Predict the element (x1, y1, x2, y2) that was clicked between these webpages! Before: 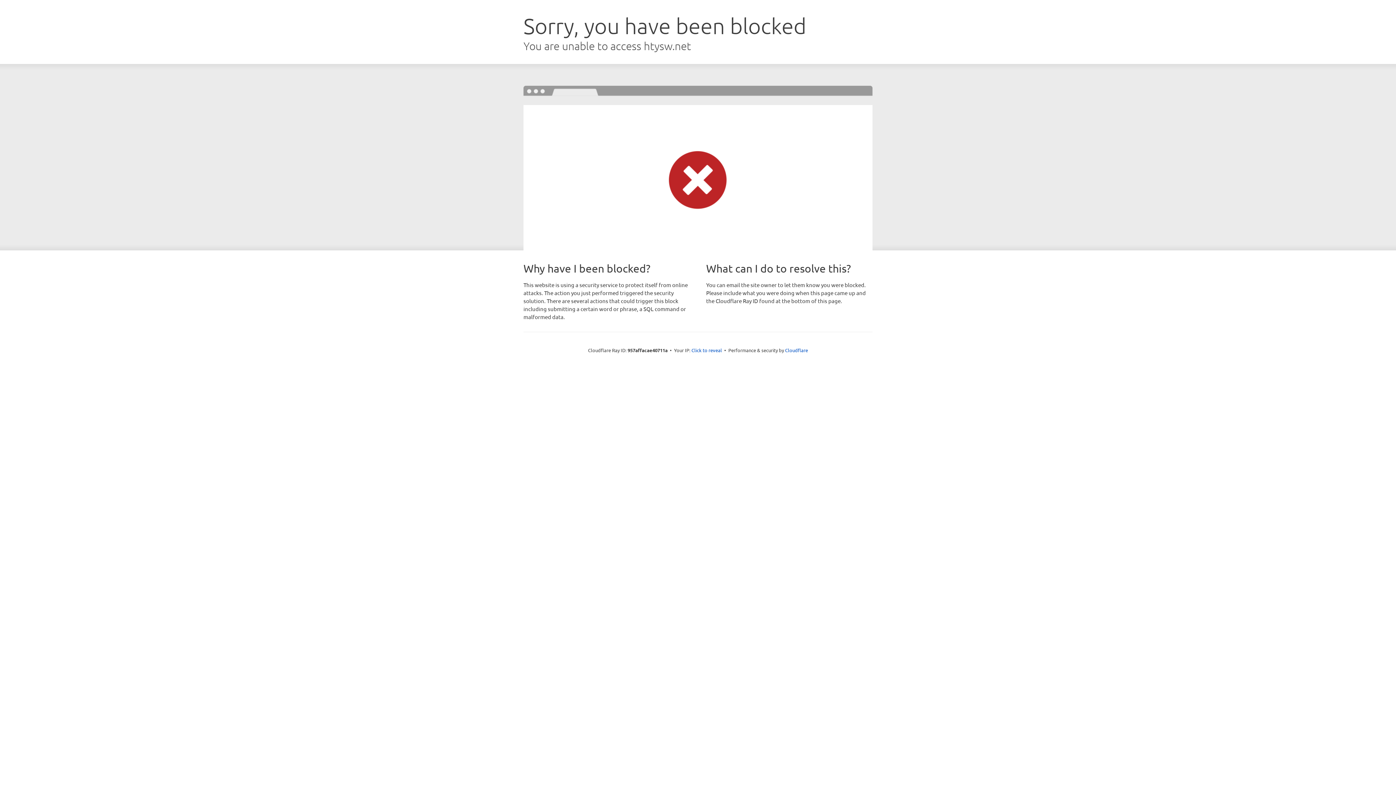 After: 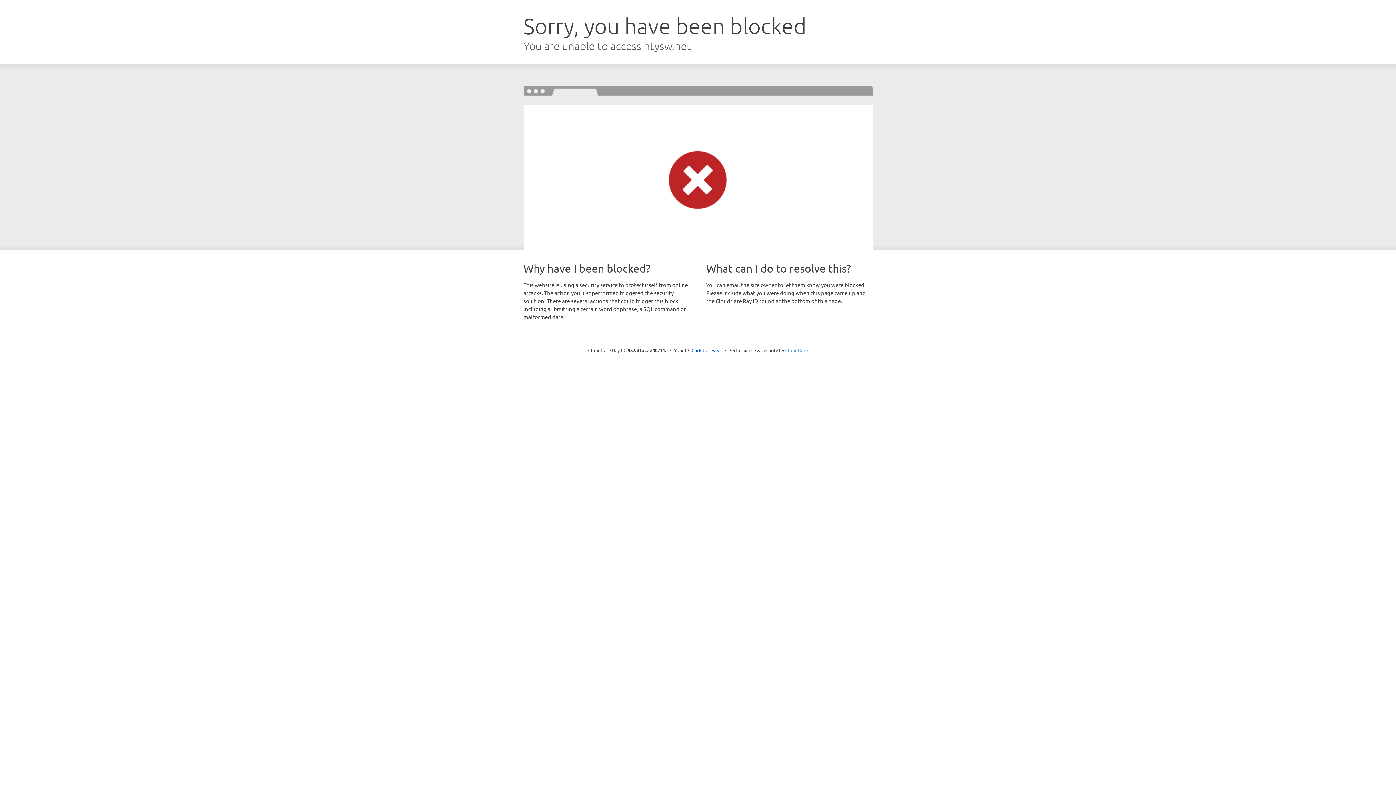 Action: label: Cloudflare bbox: (785, 347, 808, 353)